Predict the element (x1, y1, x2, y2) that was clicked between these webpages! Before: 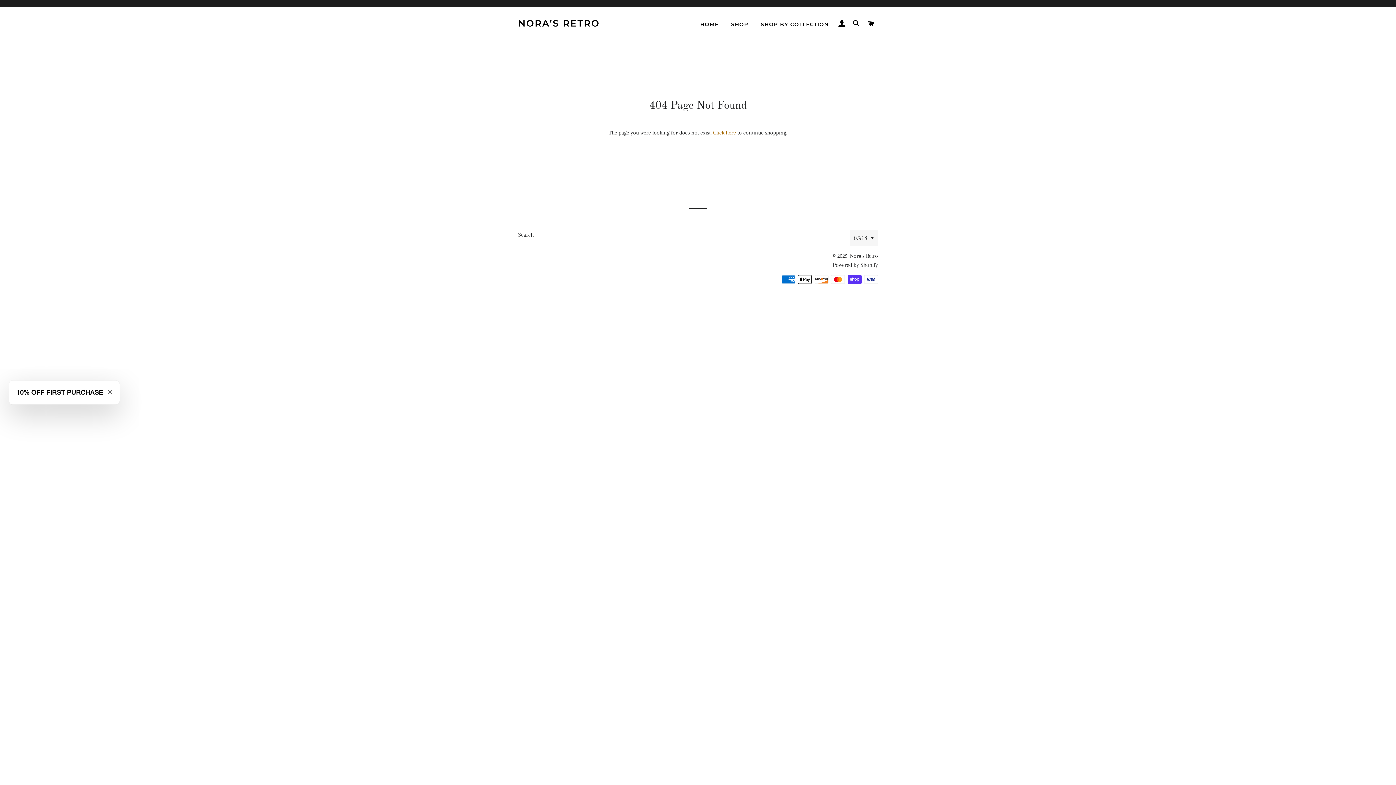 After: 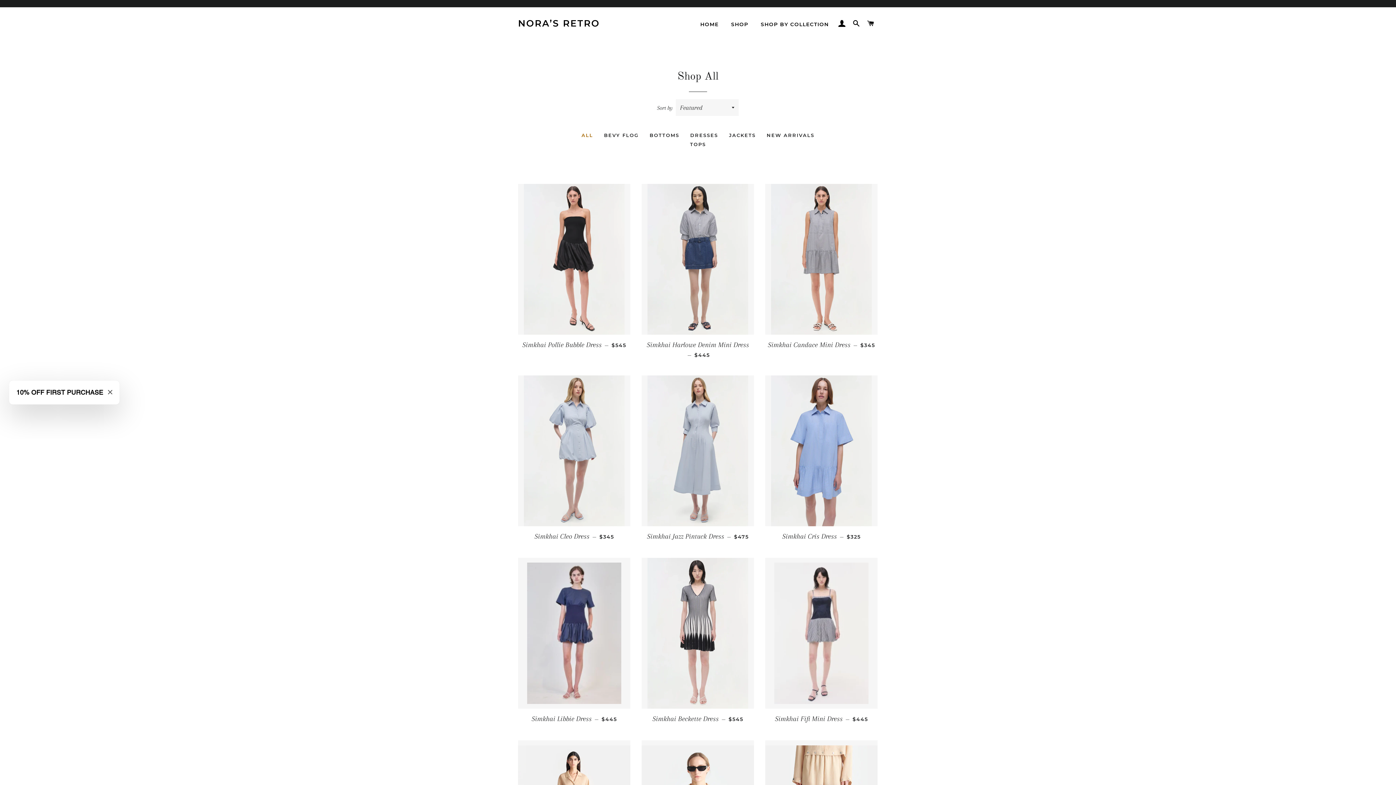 Action: bbox: (725, 15, 754, 33) label: SHOP